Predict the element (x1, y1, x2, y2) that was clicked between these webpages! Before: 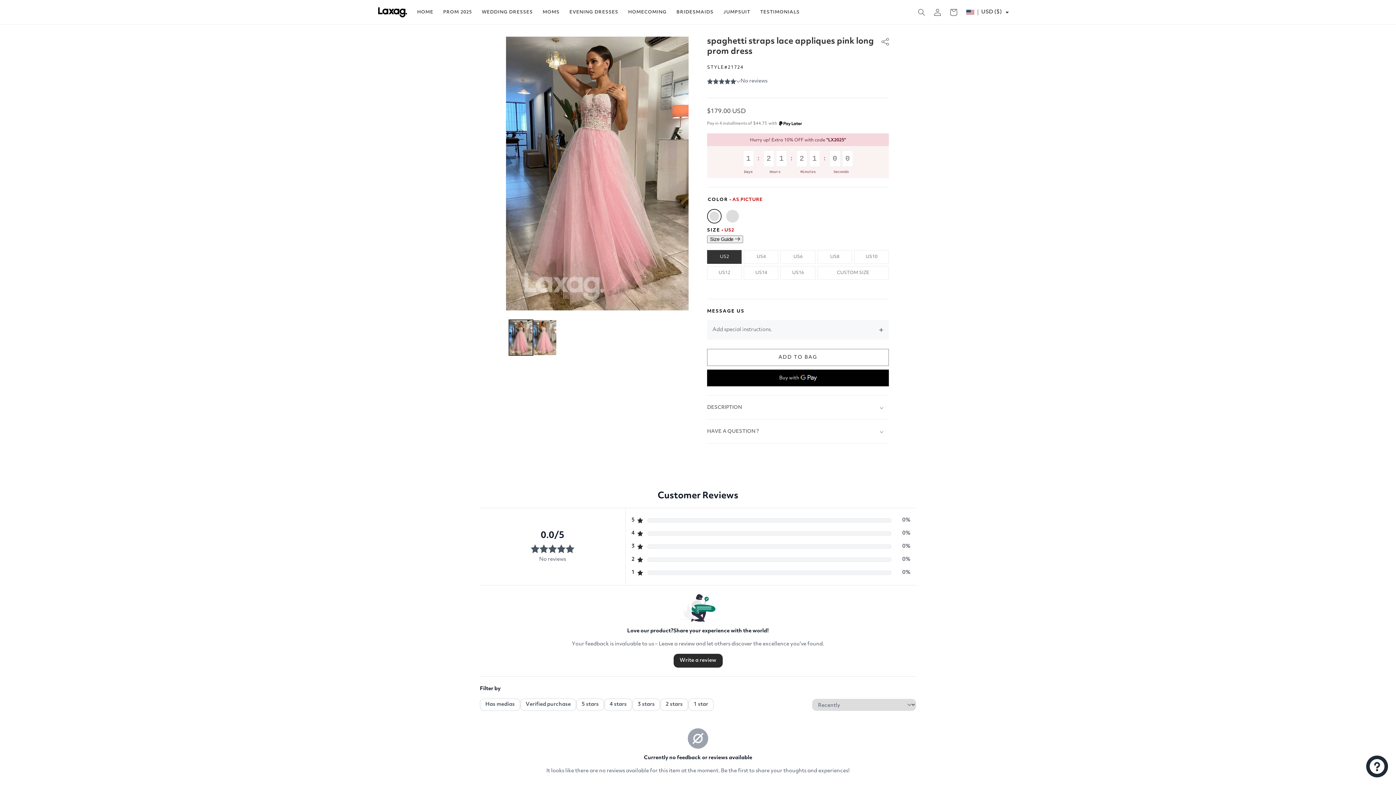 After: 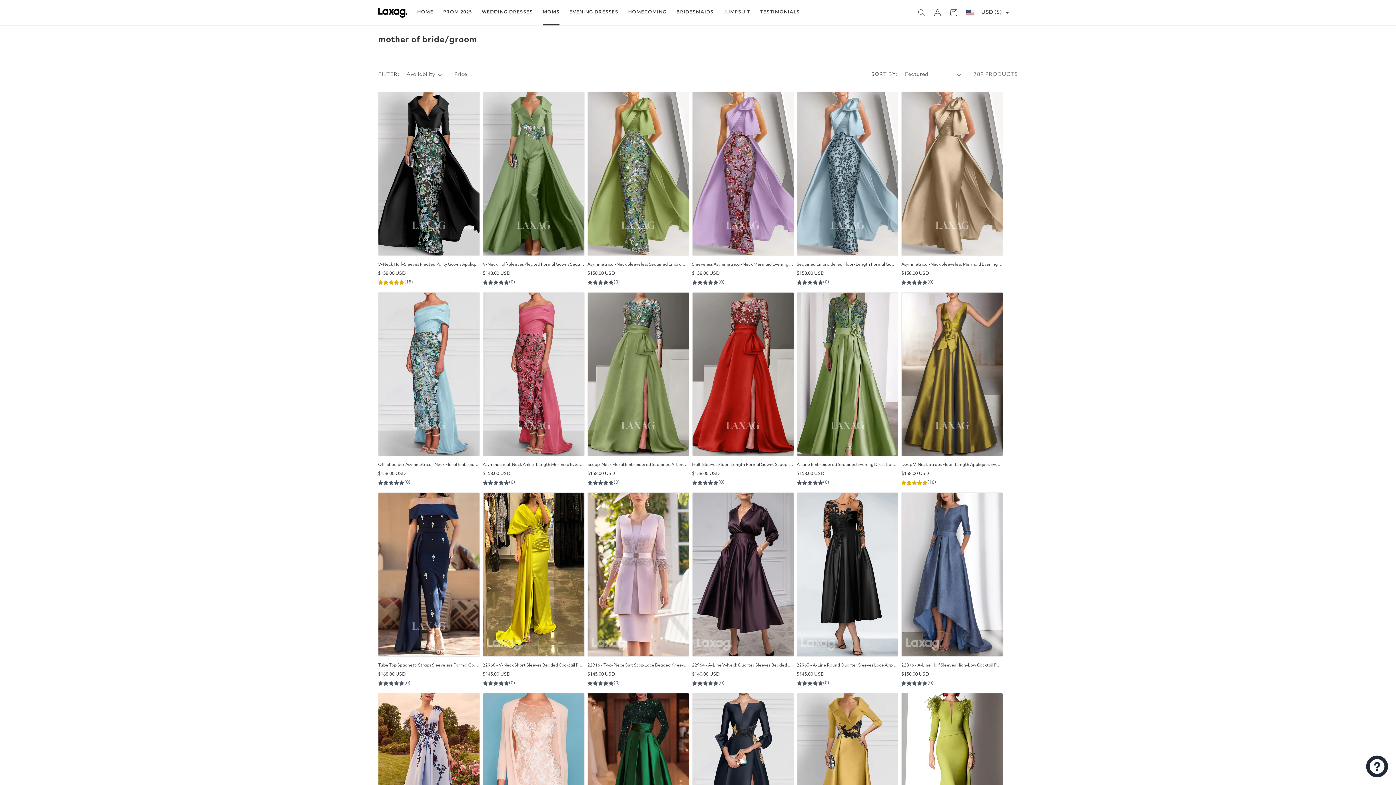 Action: label: MOMS bbox: (542, 0, 559, 24)